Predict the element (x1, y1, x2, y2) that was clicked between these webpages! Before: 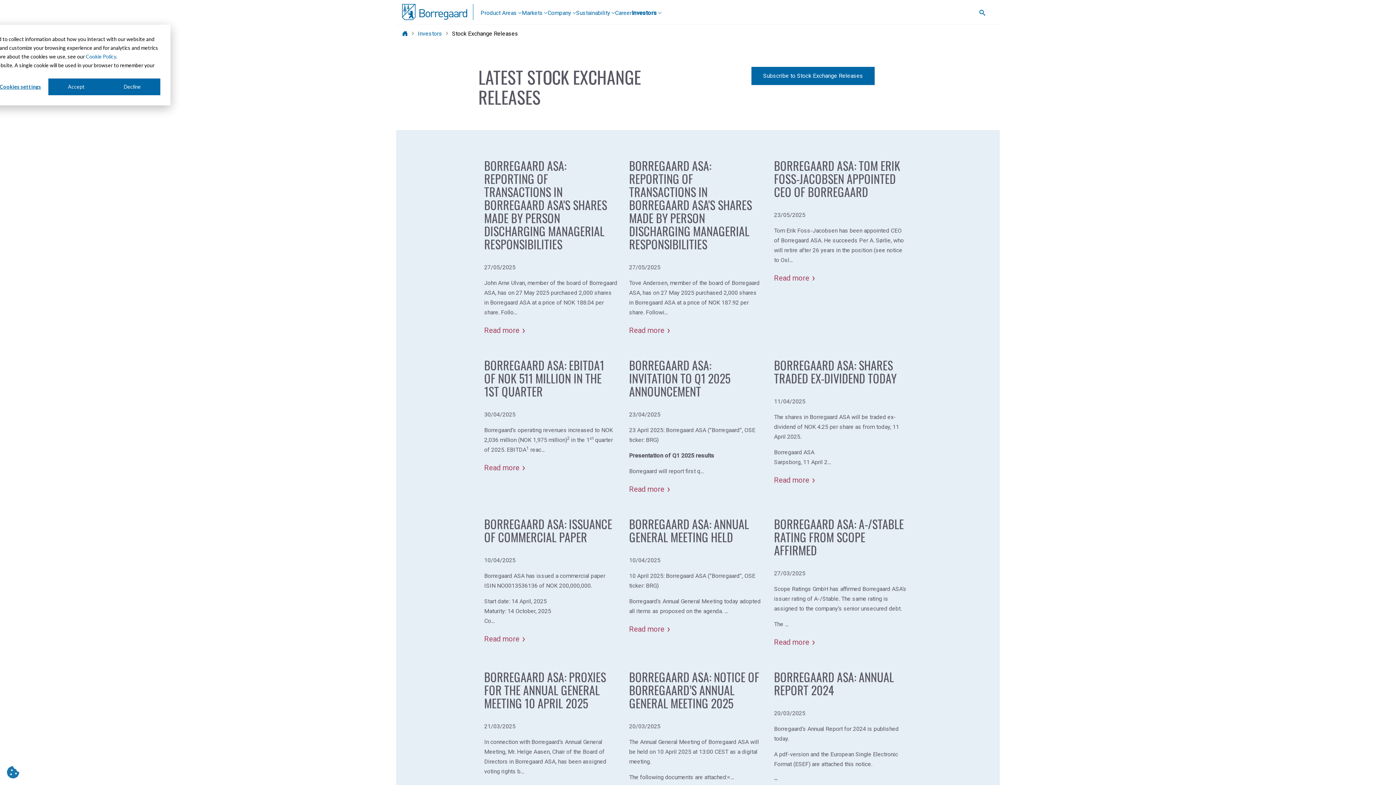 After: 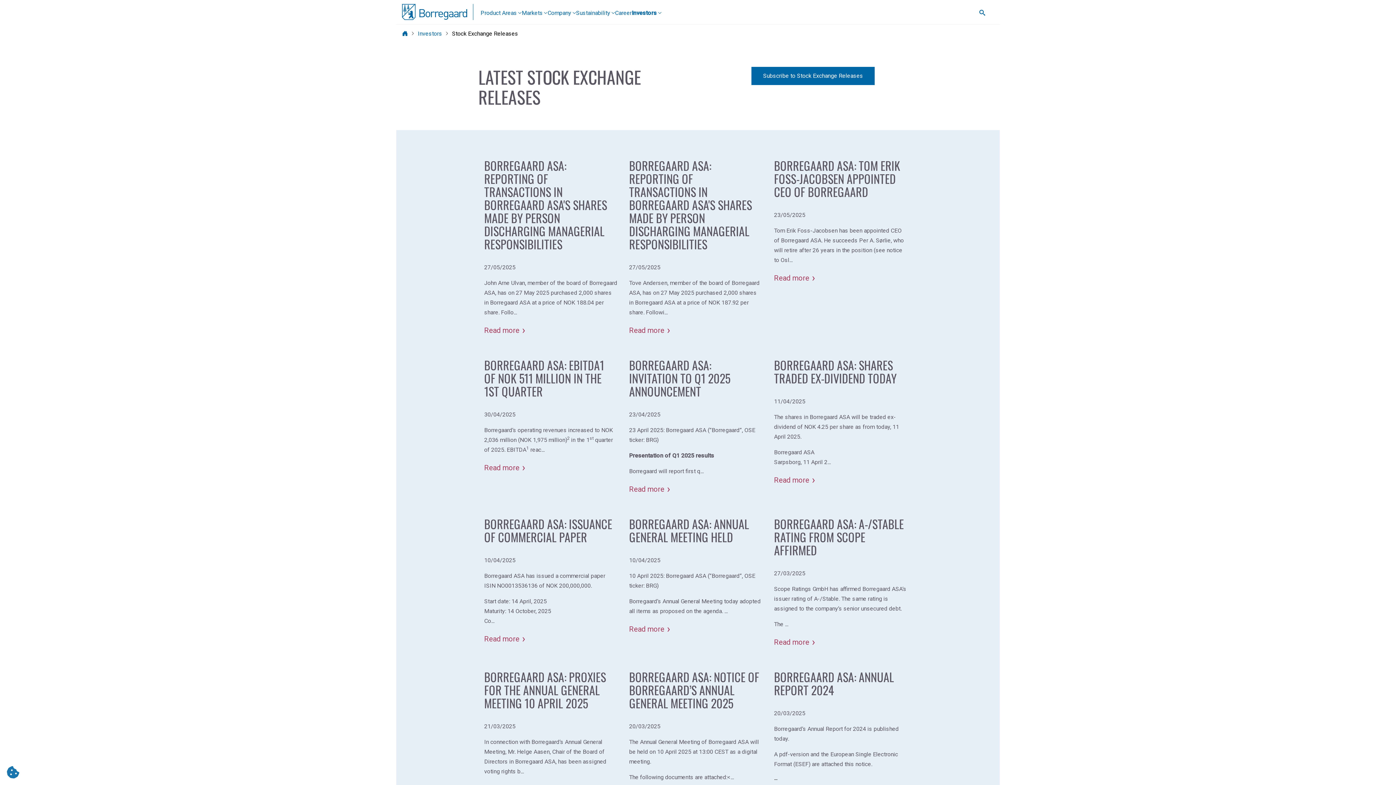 Action: label: Decline bbox: (104, 78, 160, 95)